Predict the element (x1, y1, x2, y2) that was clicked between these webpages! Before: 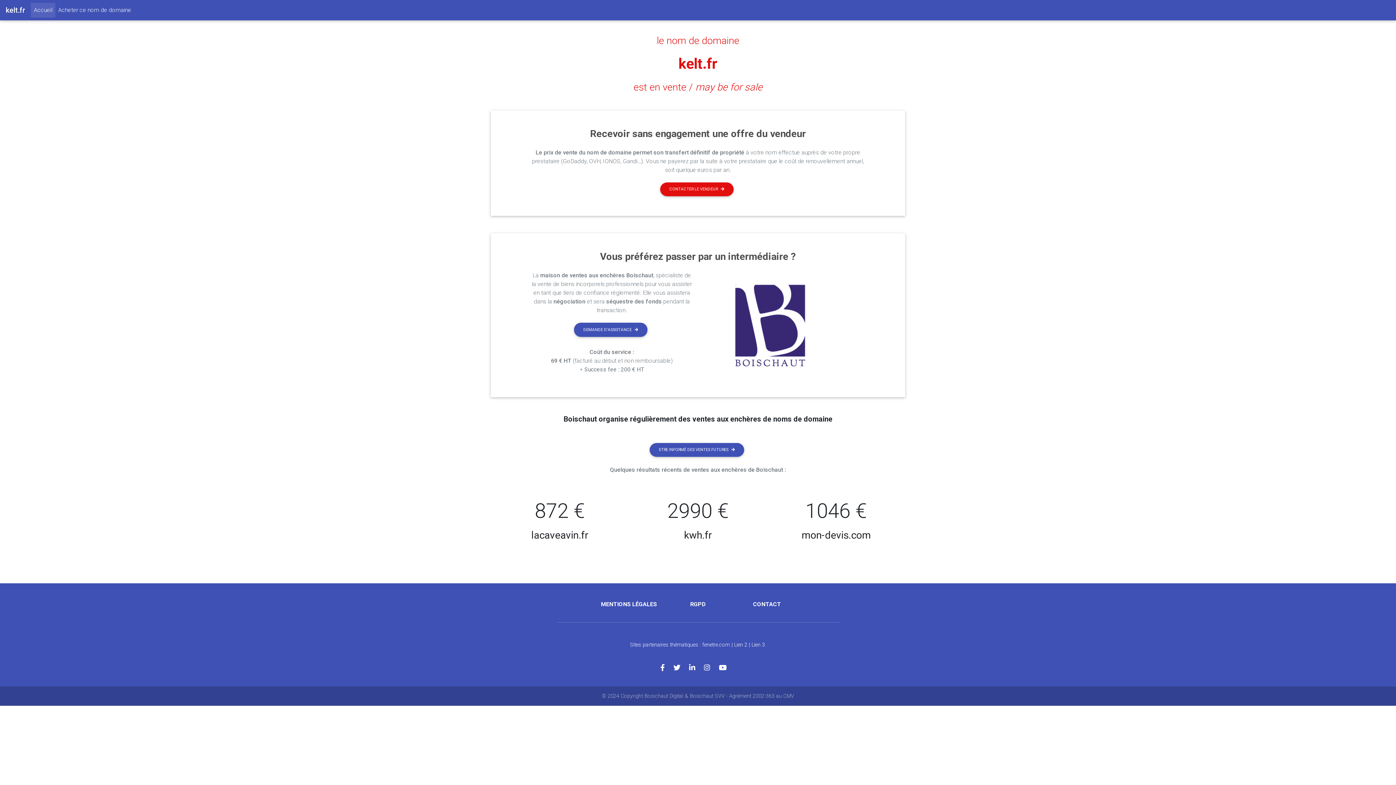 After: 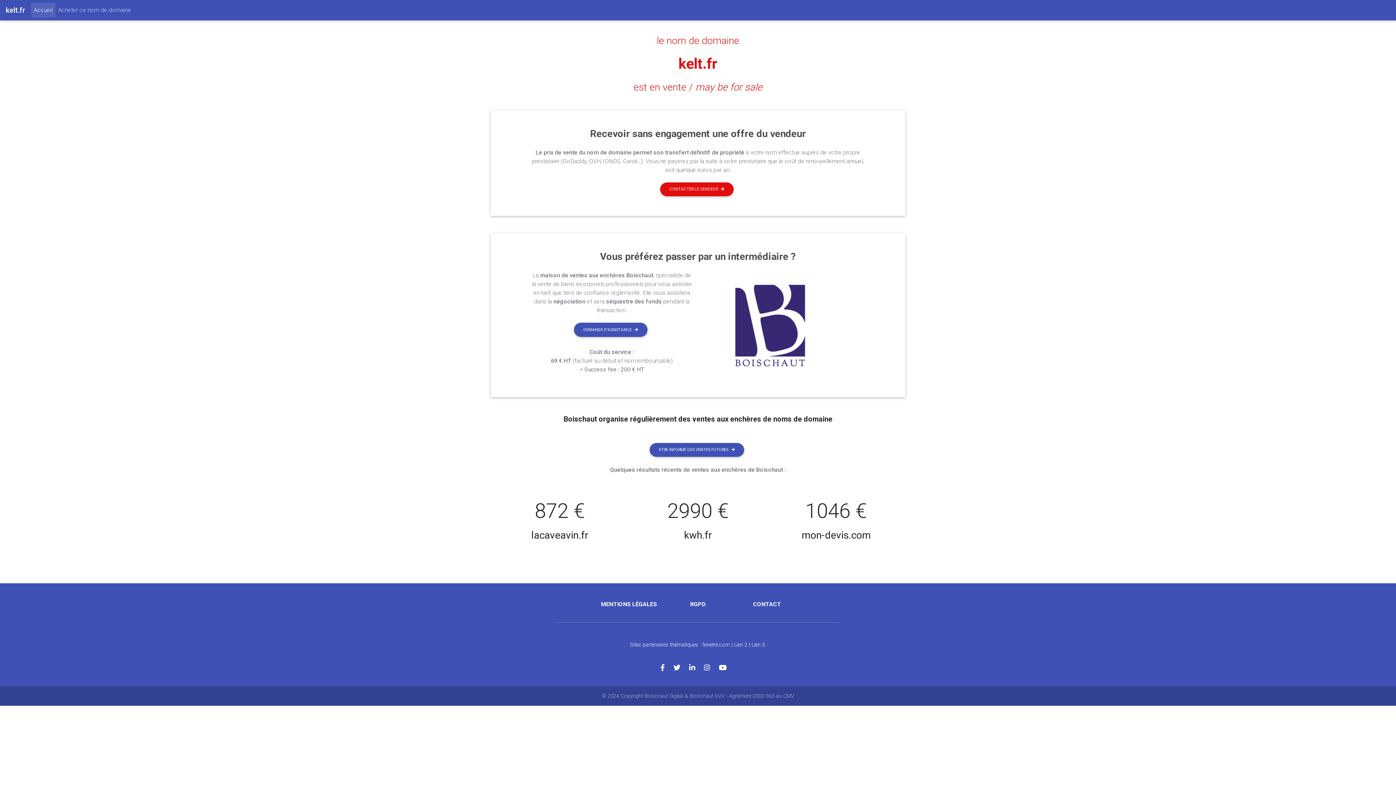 Action: bbox: (55, 2, 134, 17) label: Acheter ce nom de domaine